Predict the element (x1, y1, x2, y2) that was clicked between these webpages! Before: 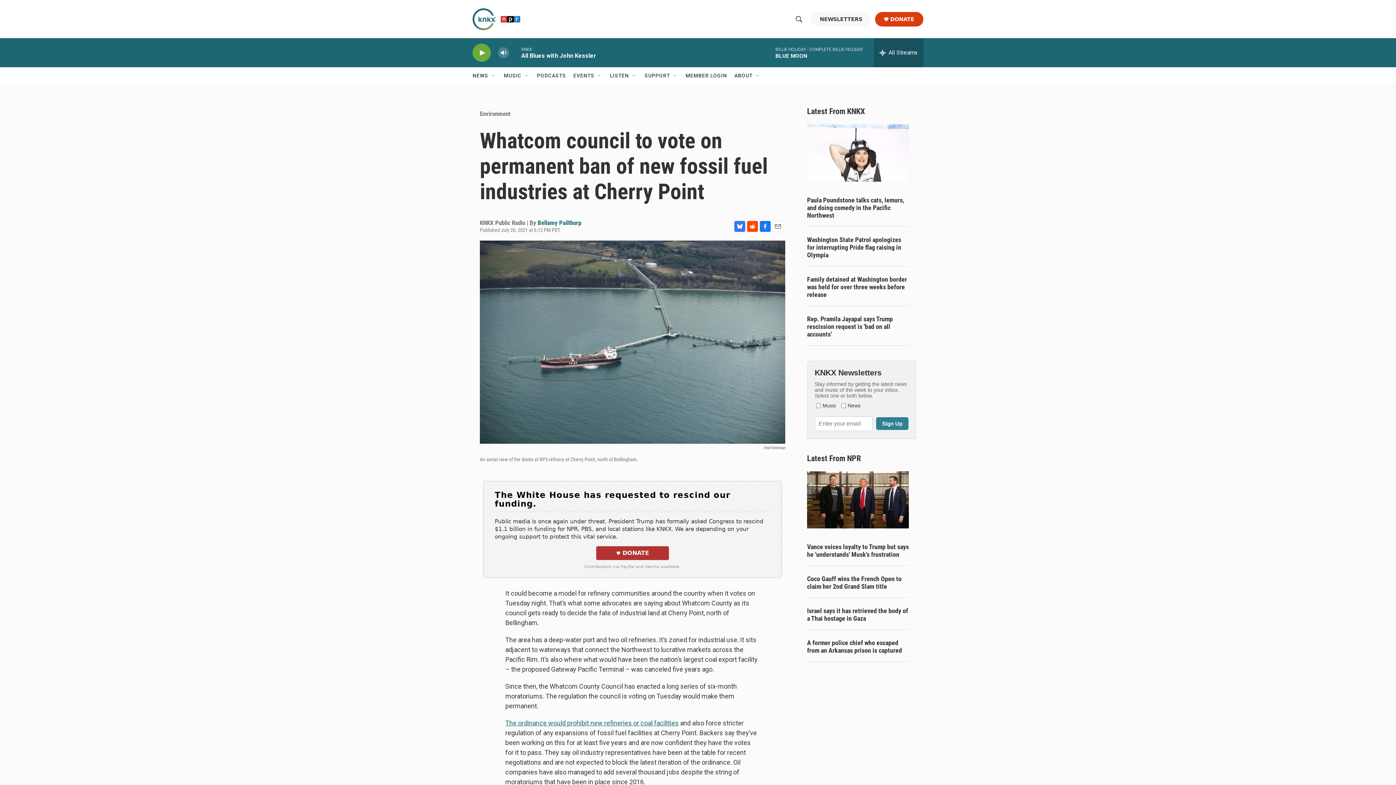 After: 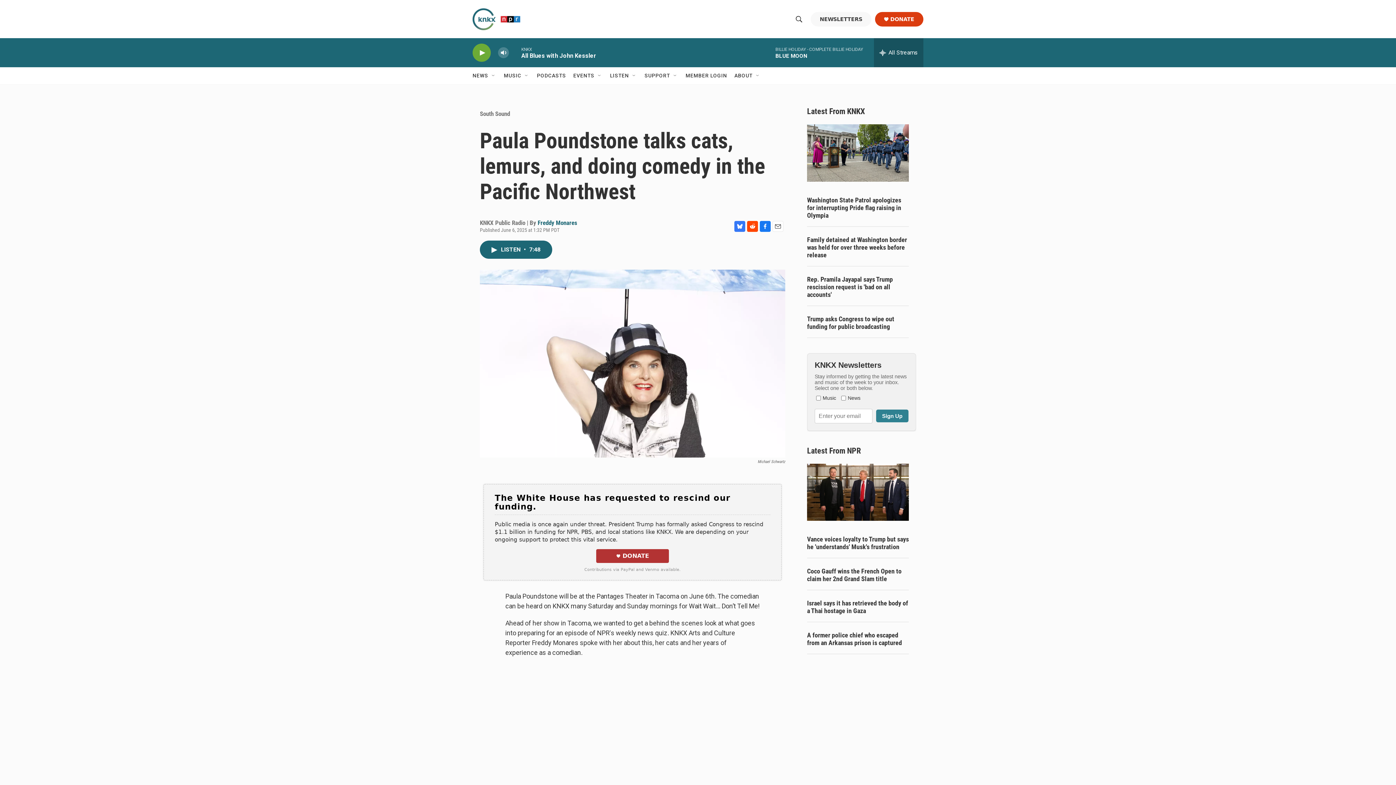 Action: bbox: (807, 196, 909, 219) label: Paula Poundstone talks cats, lemurs, and doing comedy in the Pacific Northwest 